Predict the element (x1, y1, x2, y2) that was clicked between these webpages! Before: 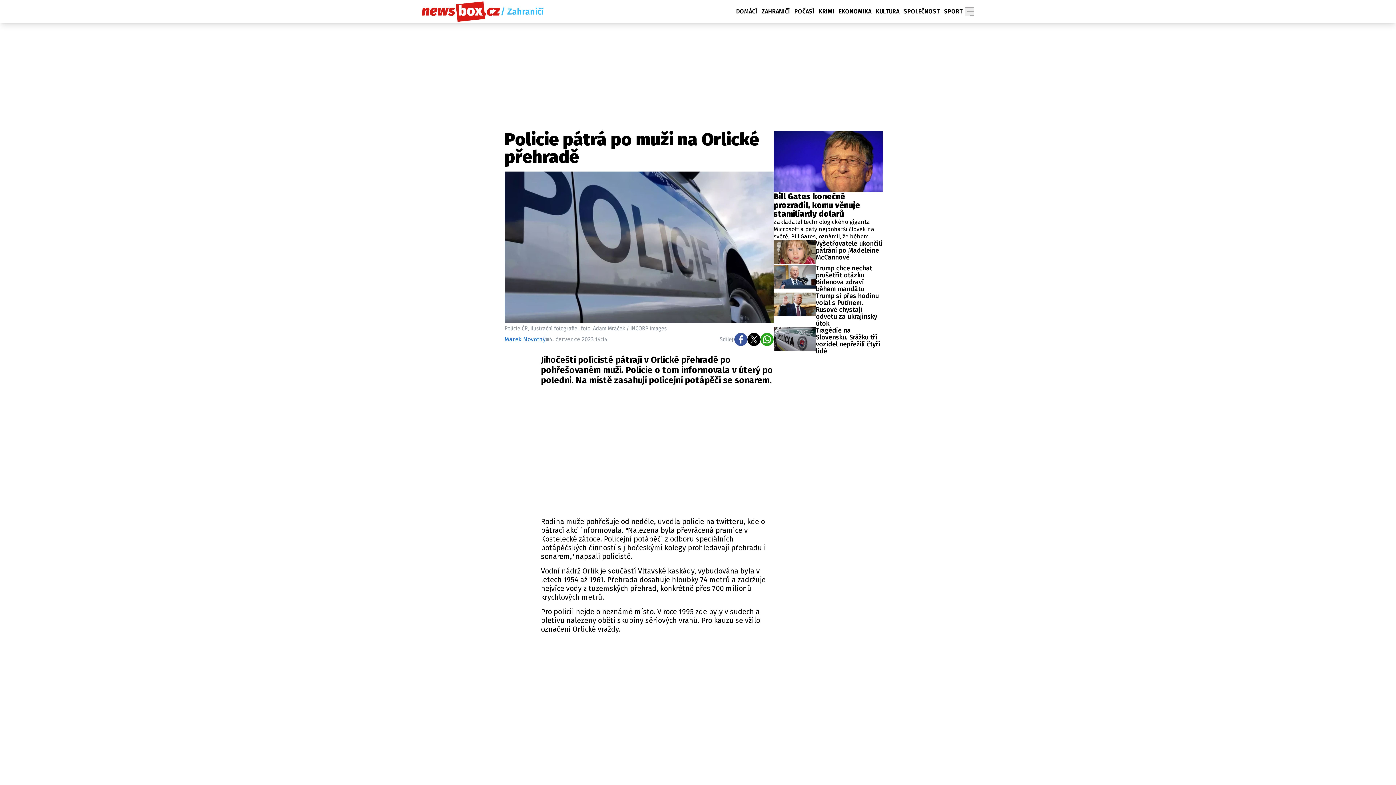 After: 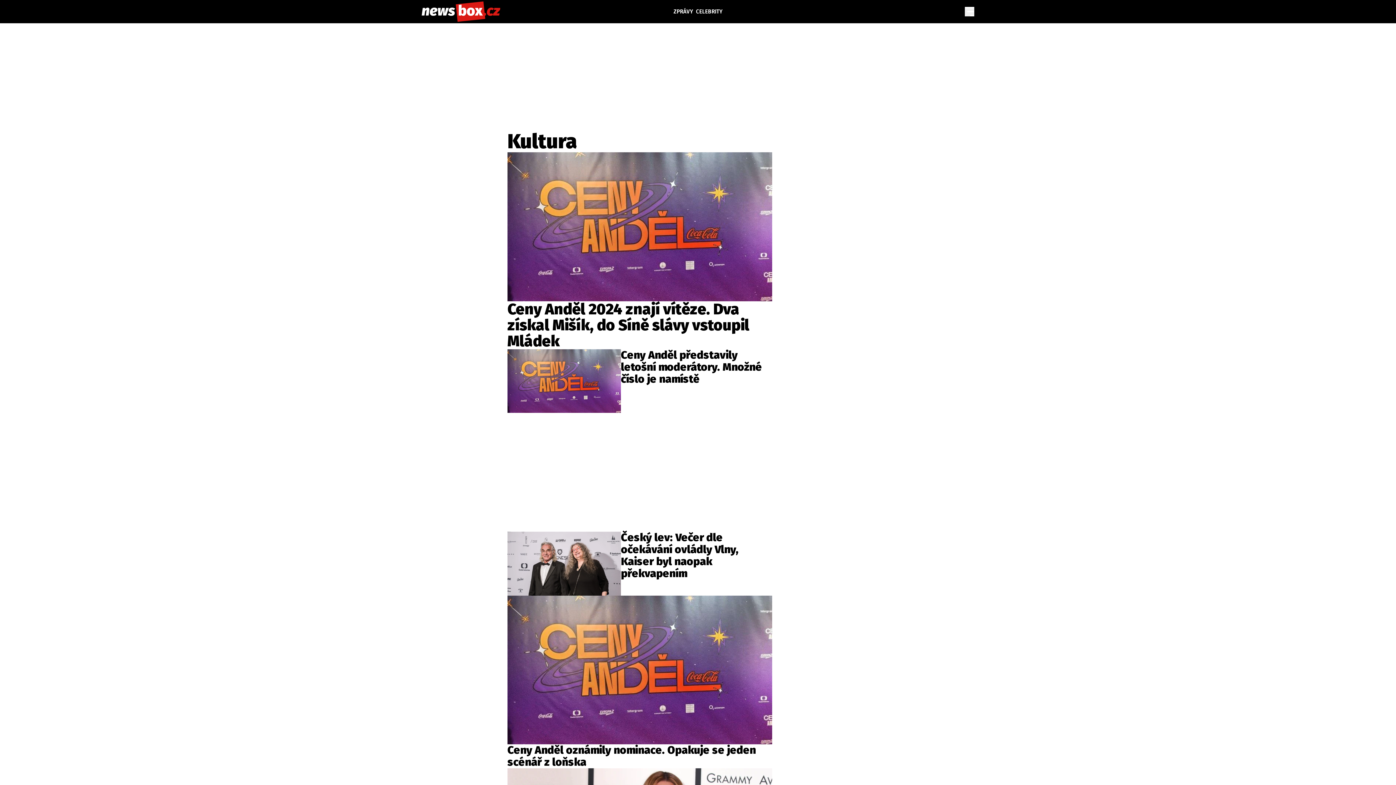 Action: label: KULTURA bbox: (873, 6, 901, 16)